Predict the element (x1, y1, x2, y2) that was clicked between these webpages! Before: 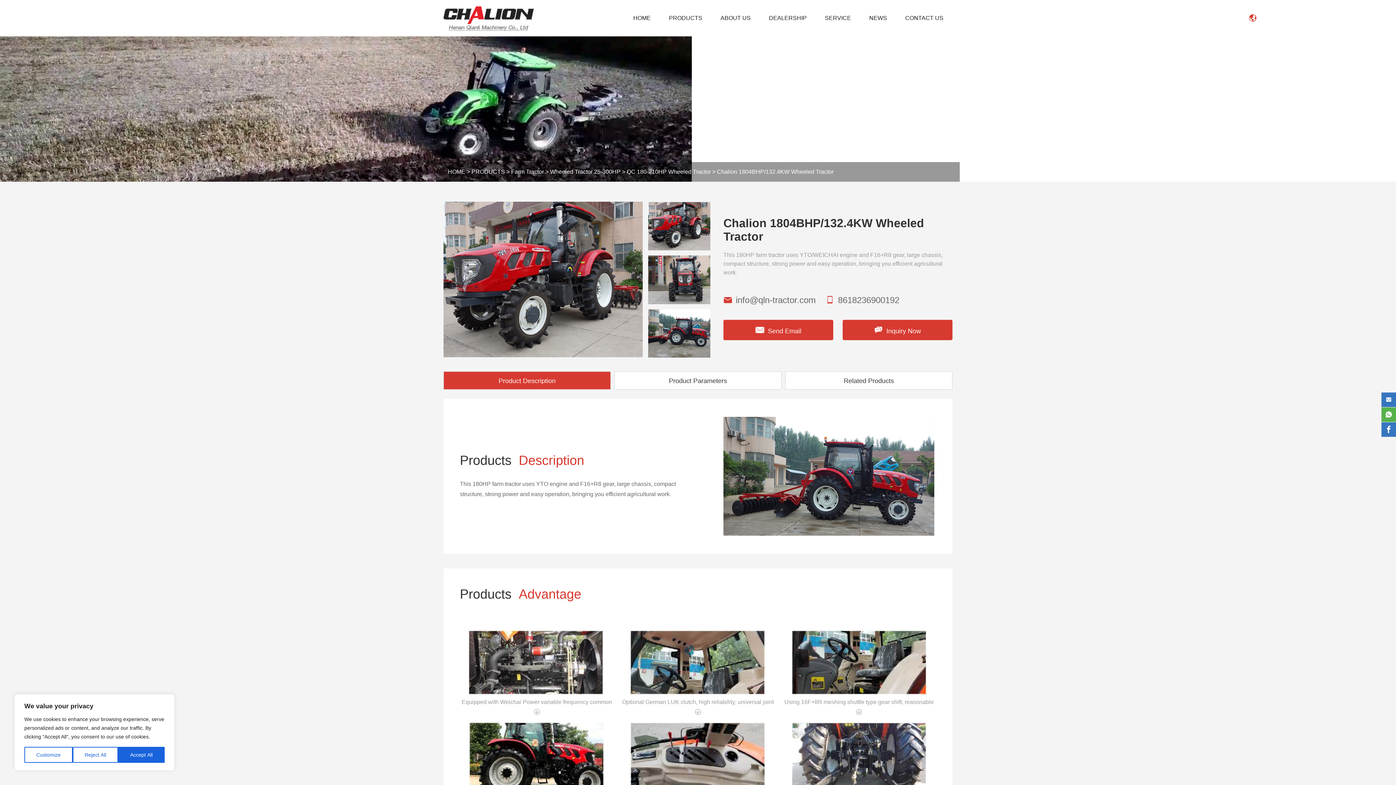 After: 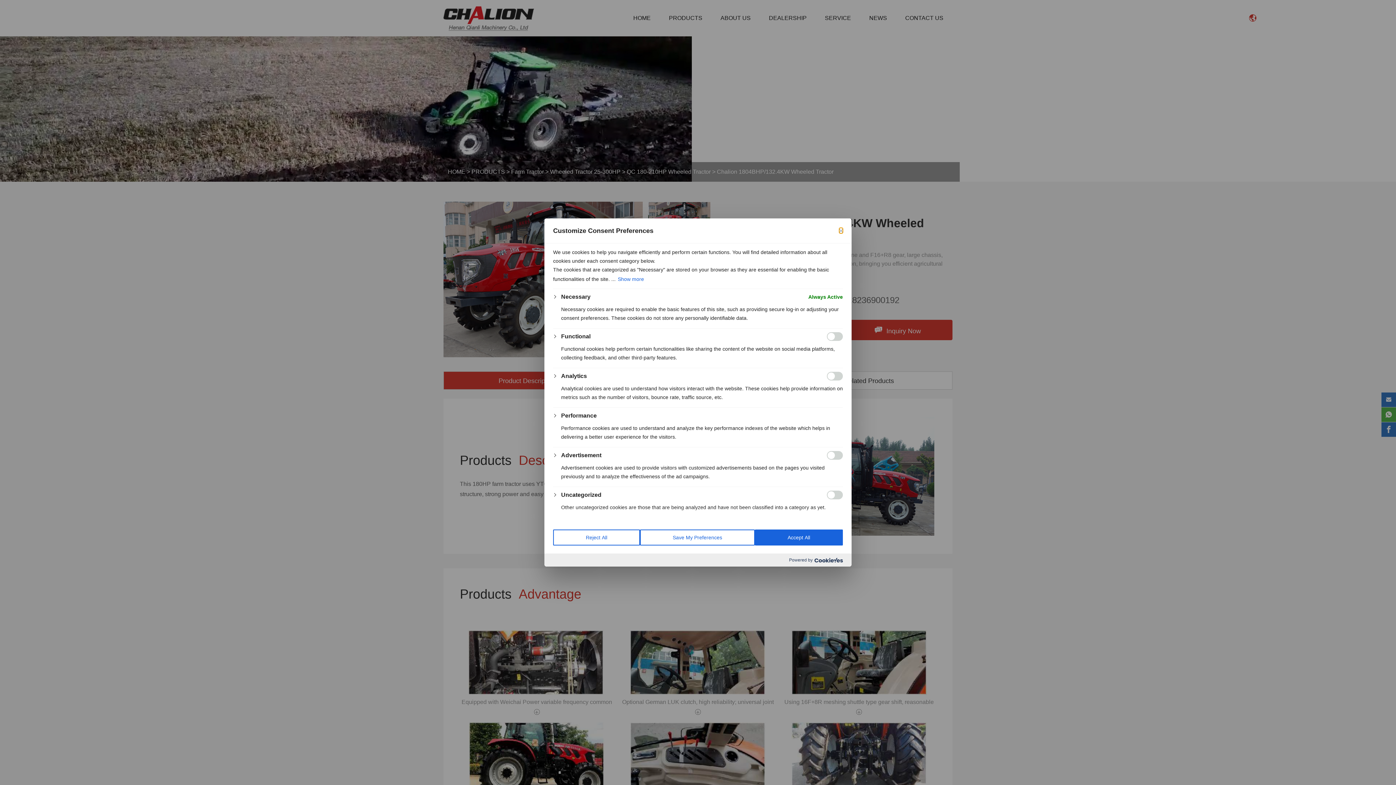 Action: bbox: (24, 747, 72, 763) label: Customize